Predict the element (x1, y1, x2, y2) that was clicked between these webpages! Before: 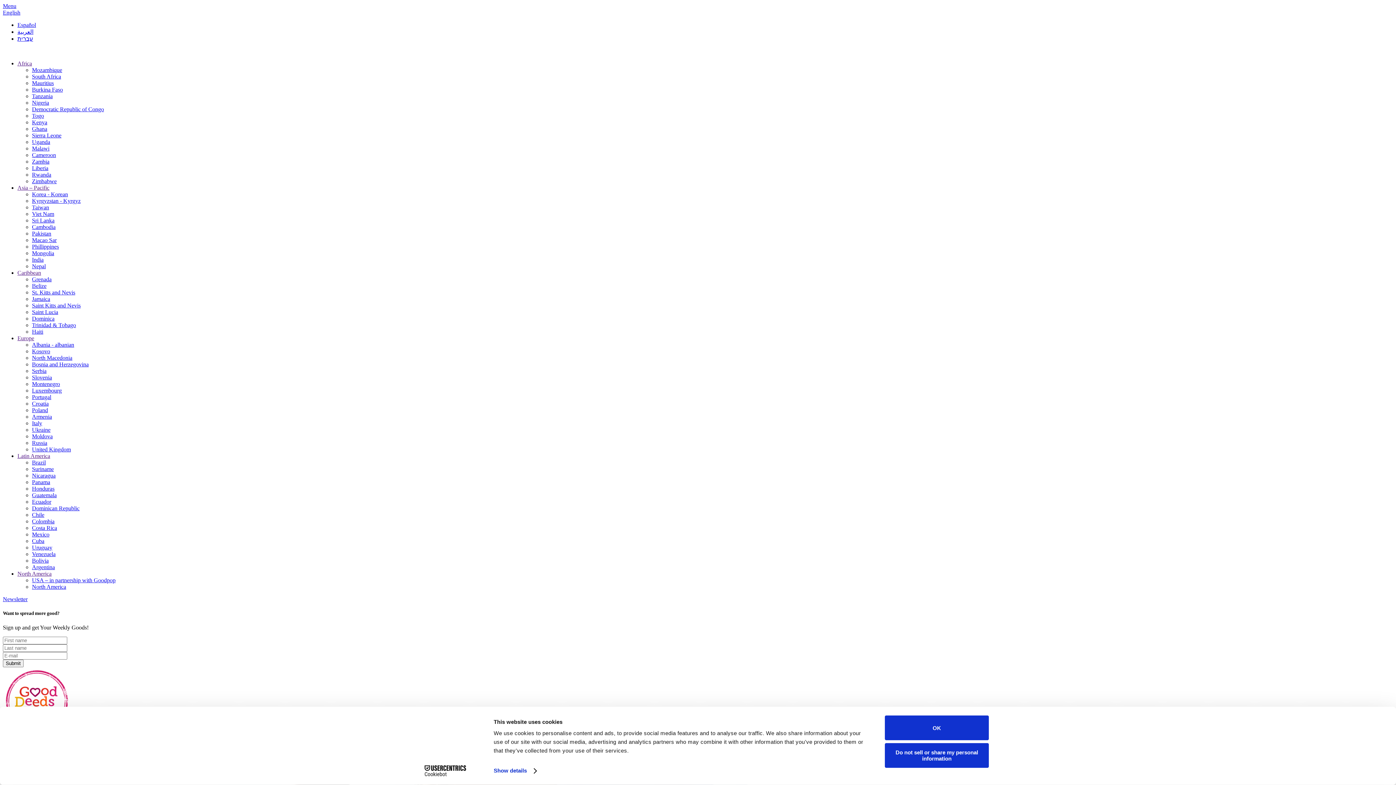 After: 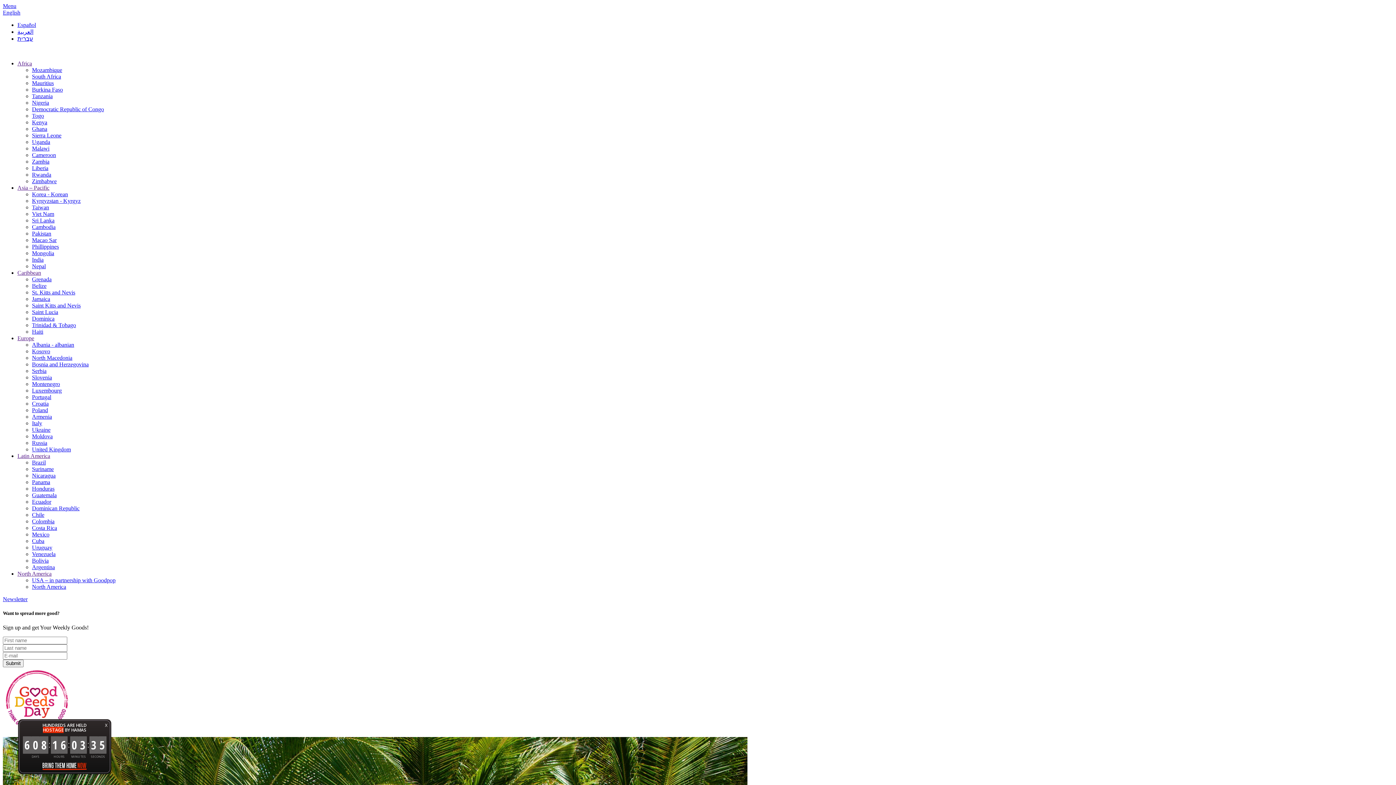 Action: label: Dominica bbox: (32, 315, 54, 321)